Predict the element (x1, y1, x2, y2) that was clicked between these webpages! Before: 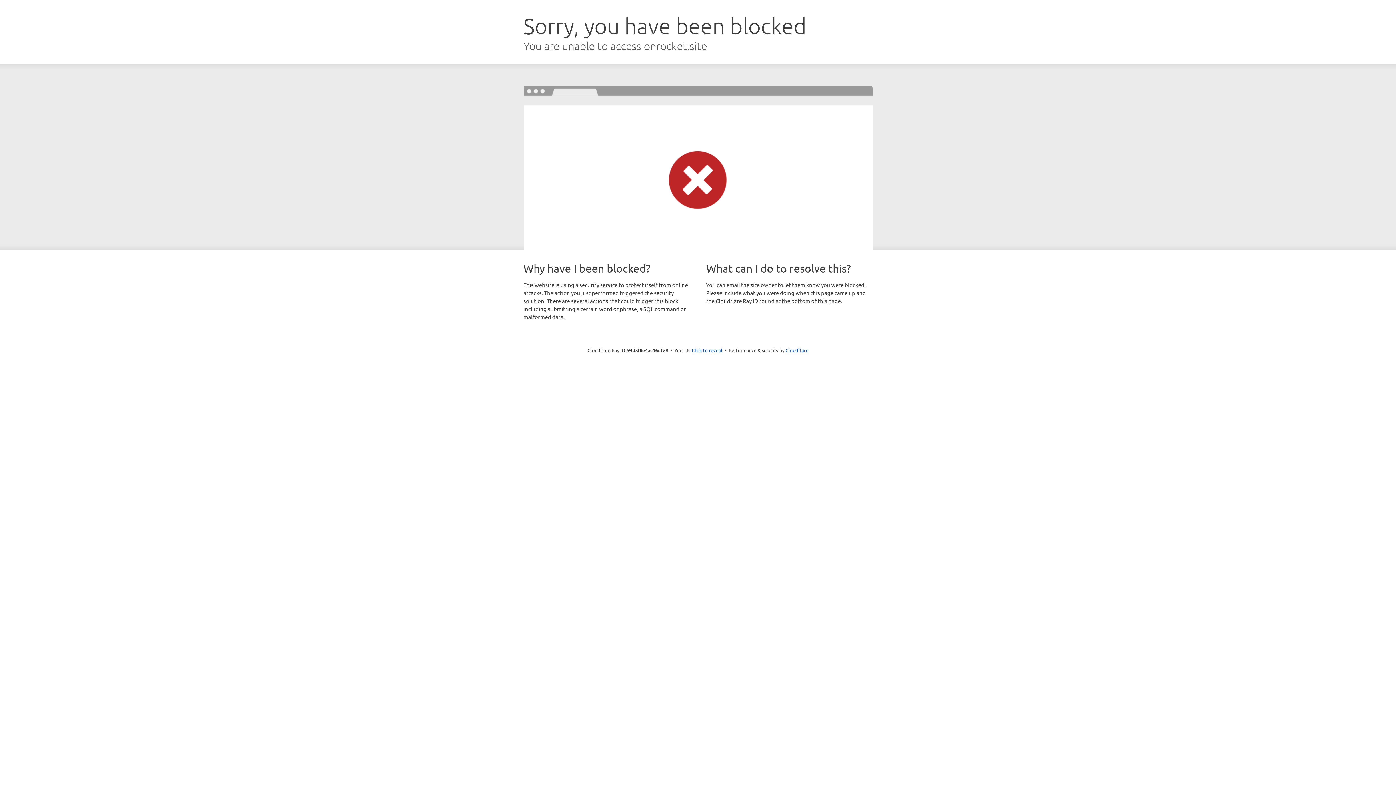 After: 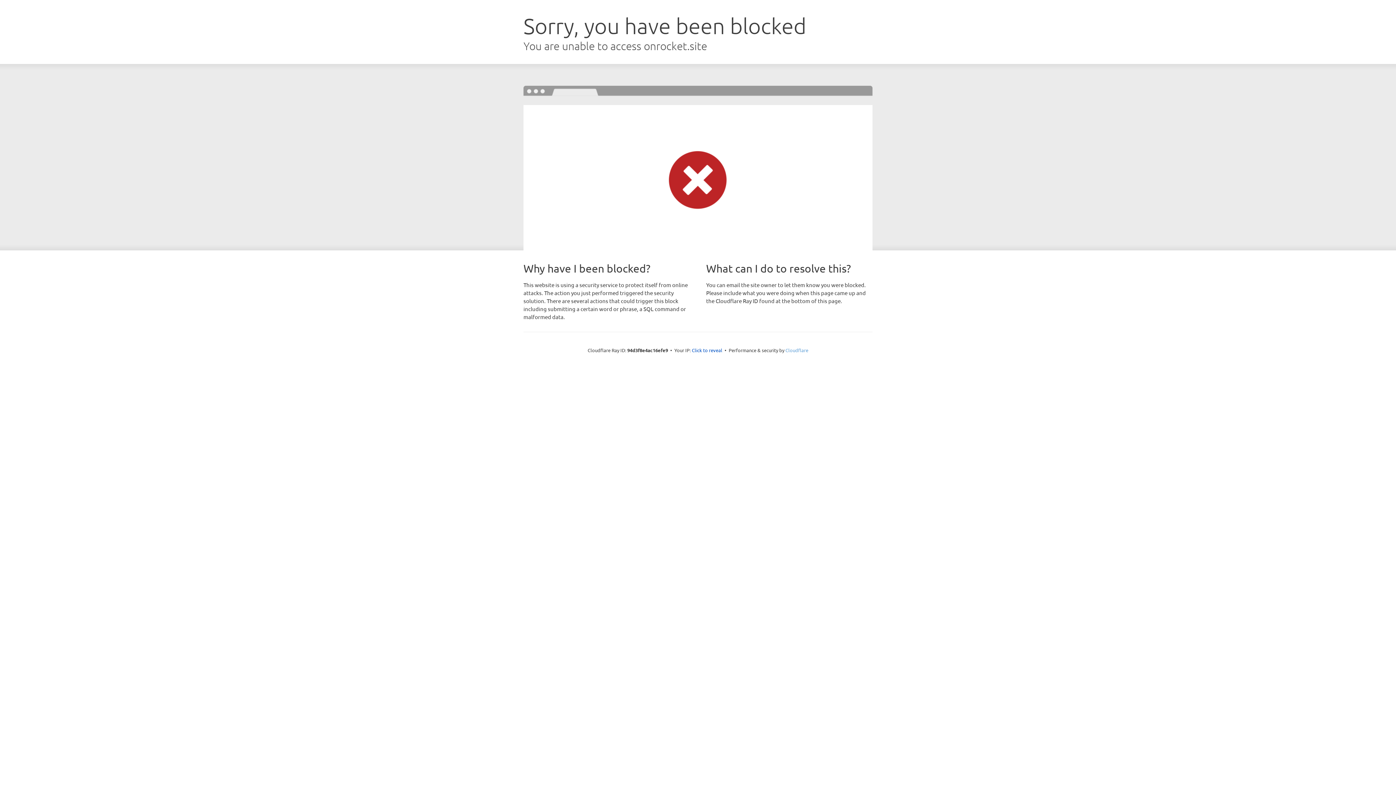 Action: label: Cloudflare bbox: (785, 347, 808, 353)